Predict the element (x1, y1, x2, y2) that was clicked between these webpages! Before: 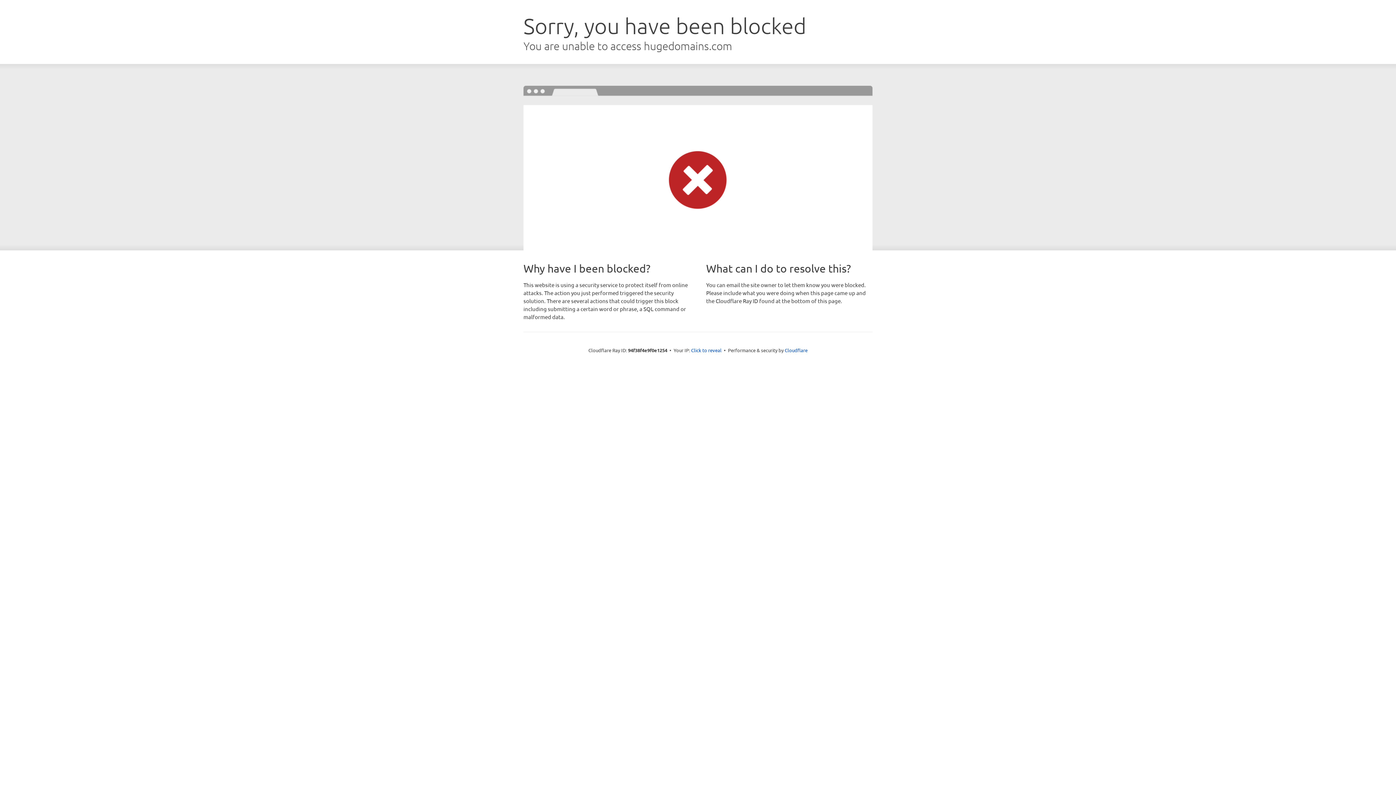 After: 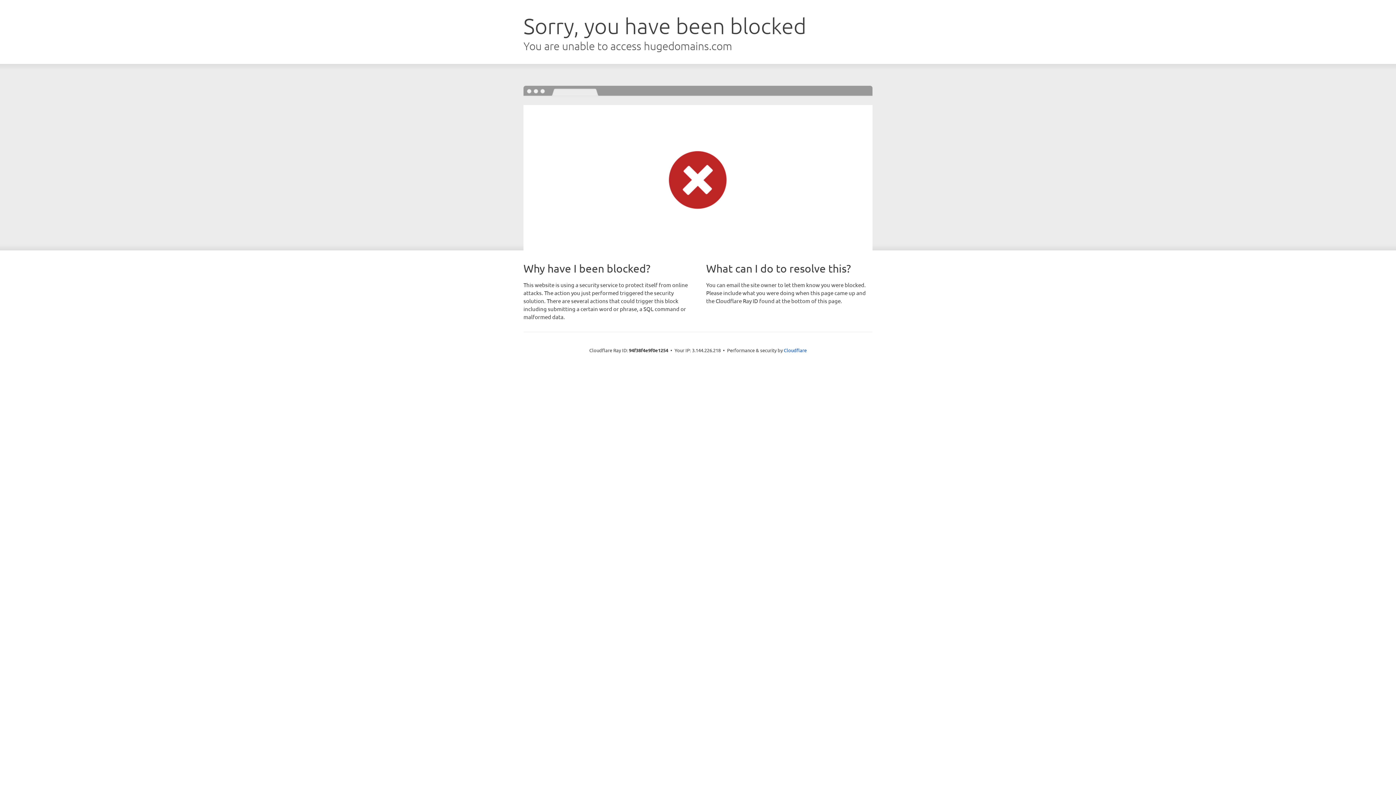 Action: bbox: (691, 346, 721, 353) label: Click to reveal